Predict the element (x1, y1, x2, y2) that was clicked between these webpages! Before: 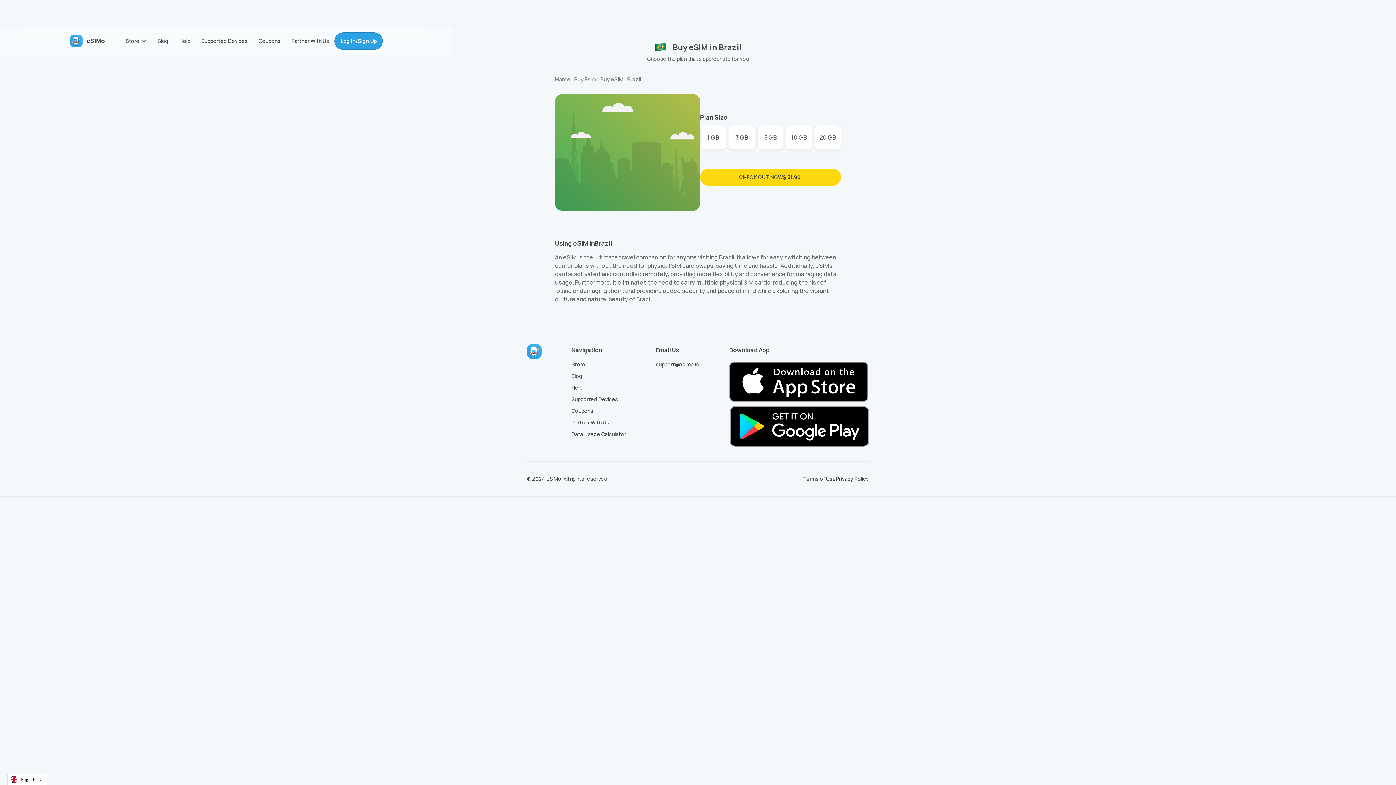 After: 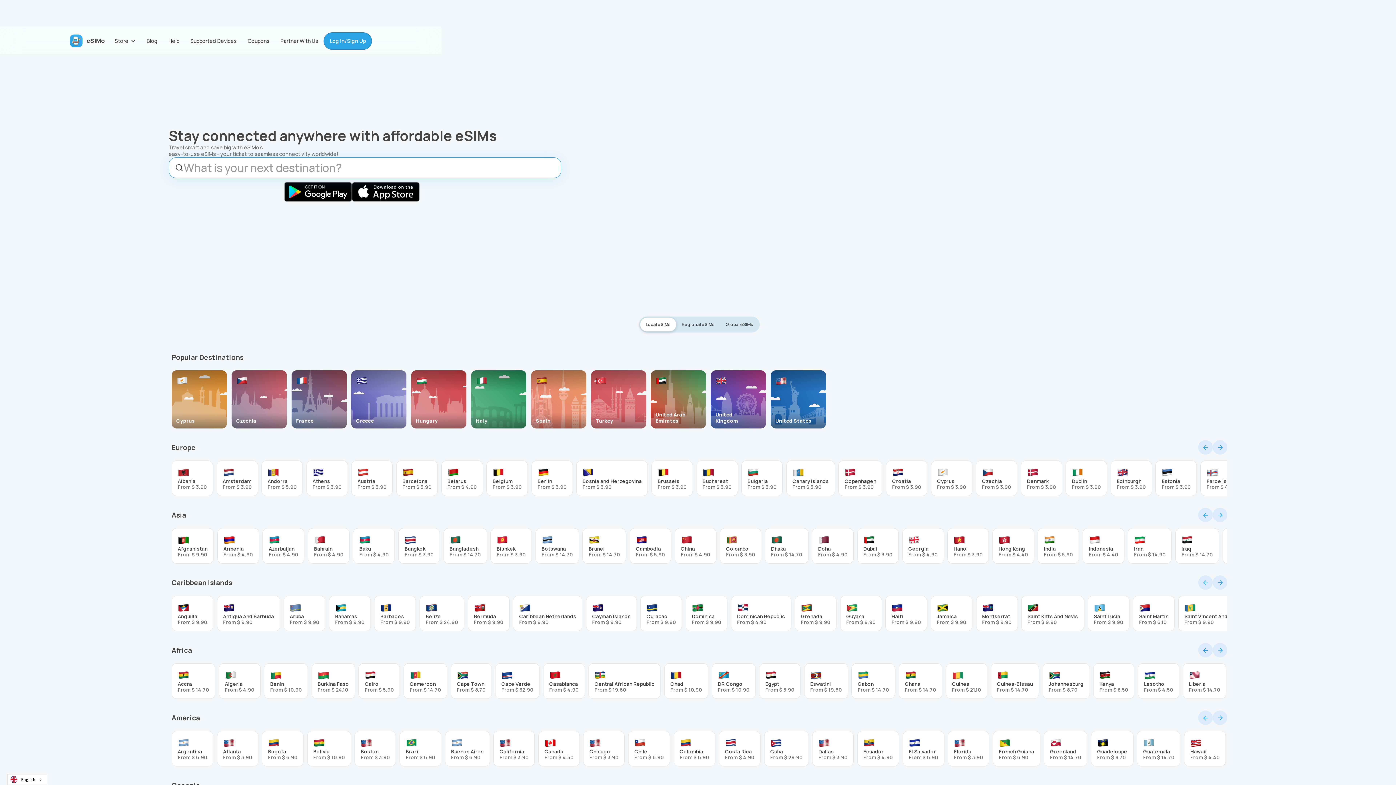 Action: label: Buy Esim bbox: (574, 76, 596, 82)